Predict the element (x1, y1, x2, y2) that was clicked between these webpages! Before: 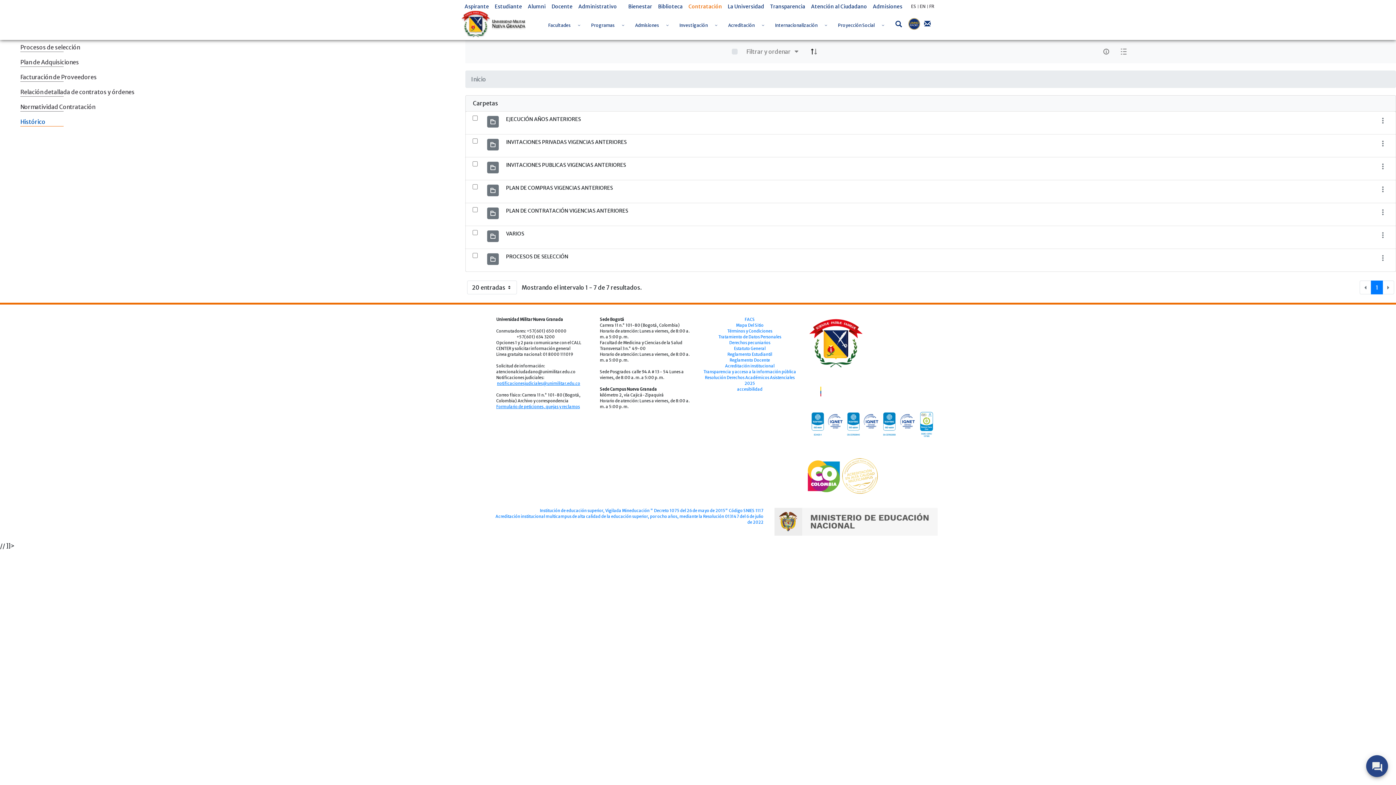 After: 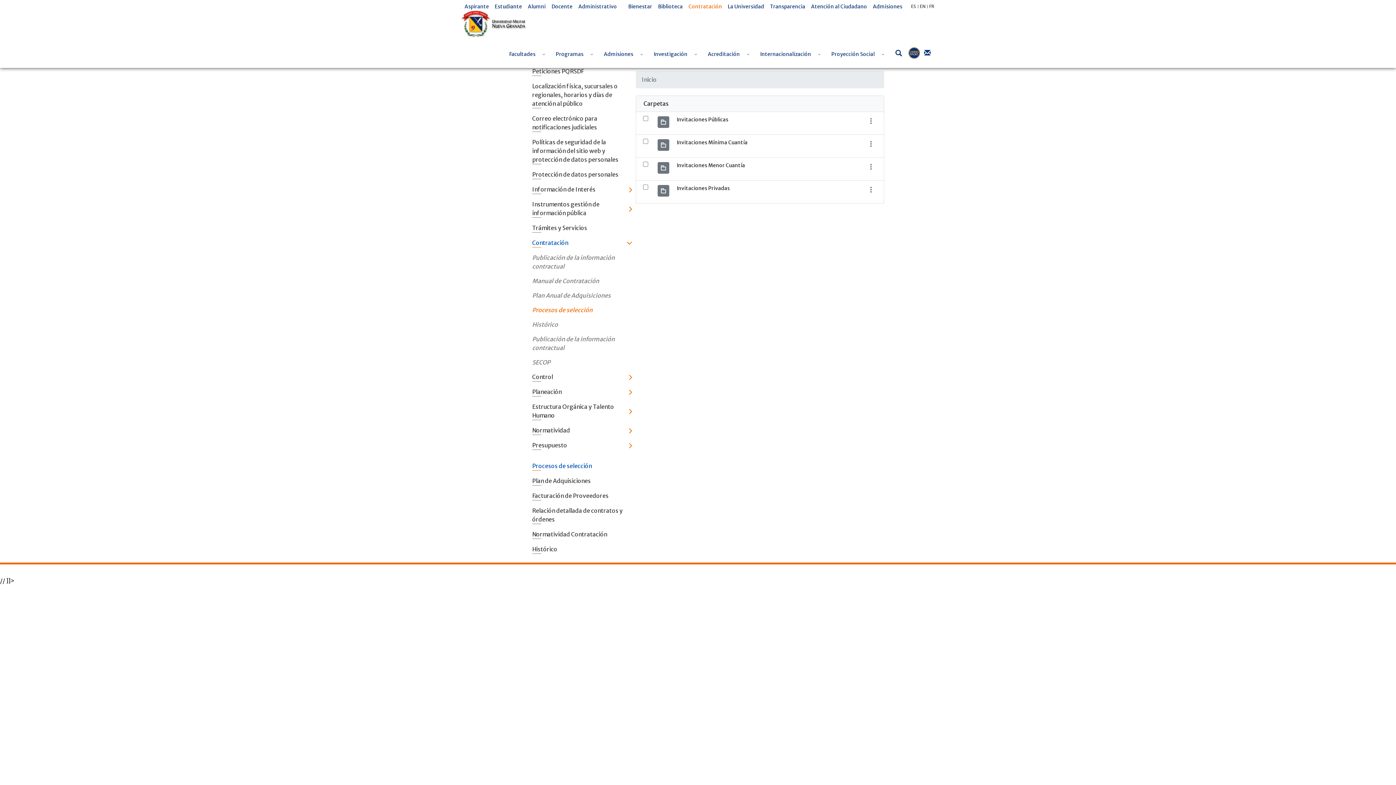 Action: label: Procesos de selección bbox: (14, 40, 465, 54)